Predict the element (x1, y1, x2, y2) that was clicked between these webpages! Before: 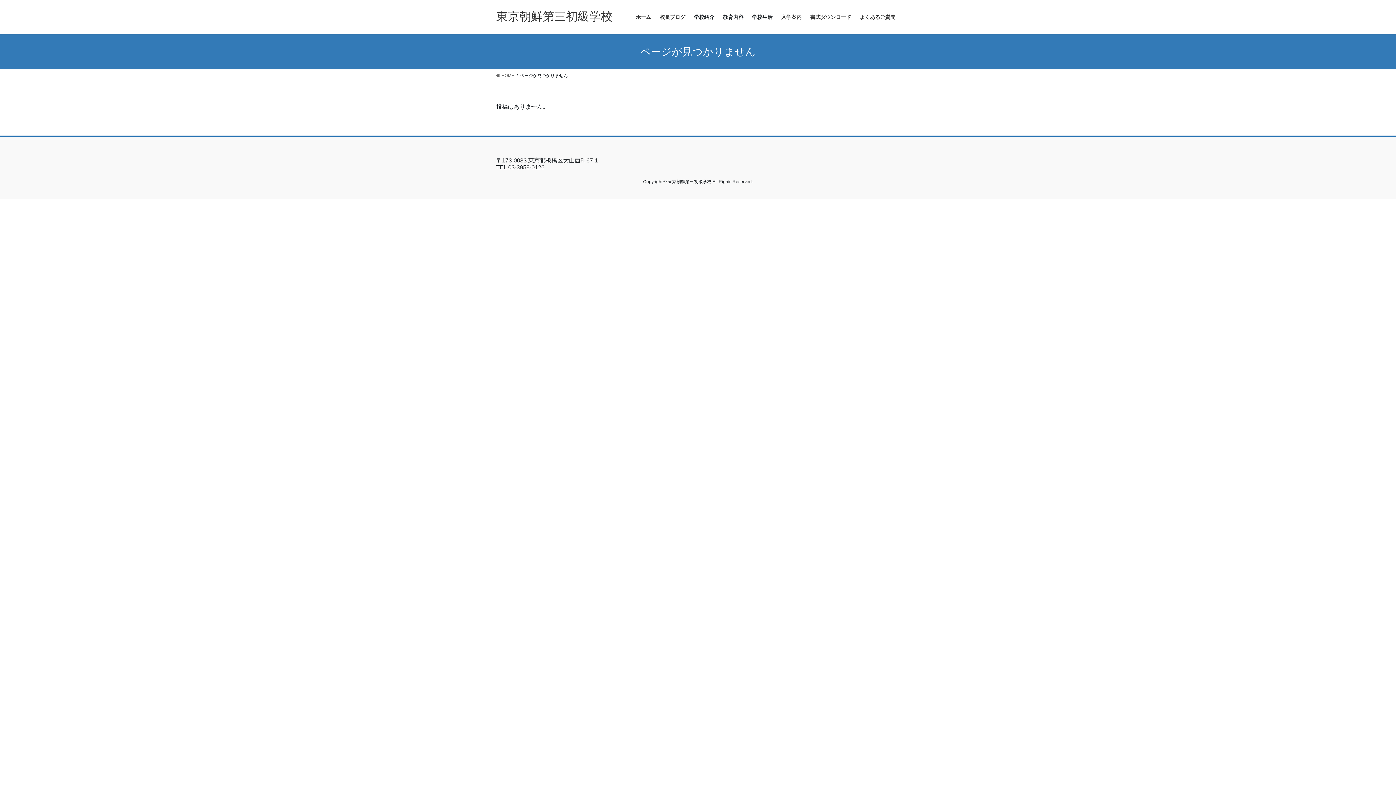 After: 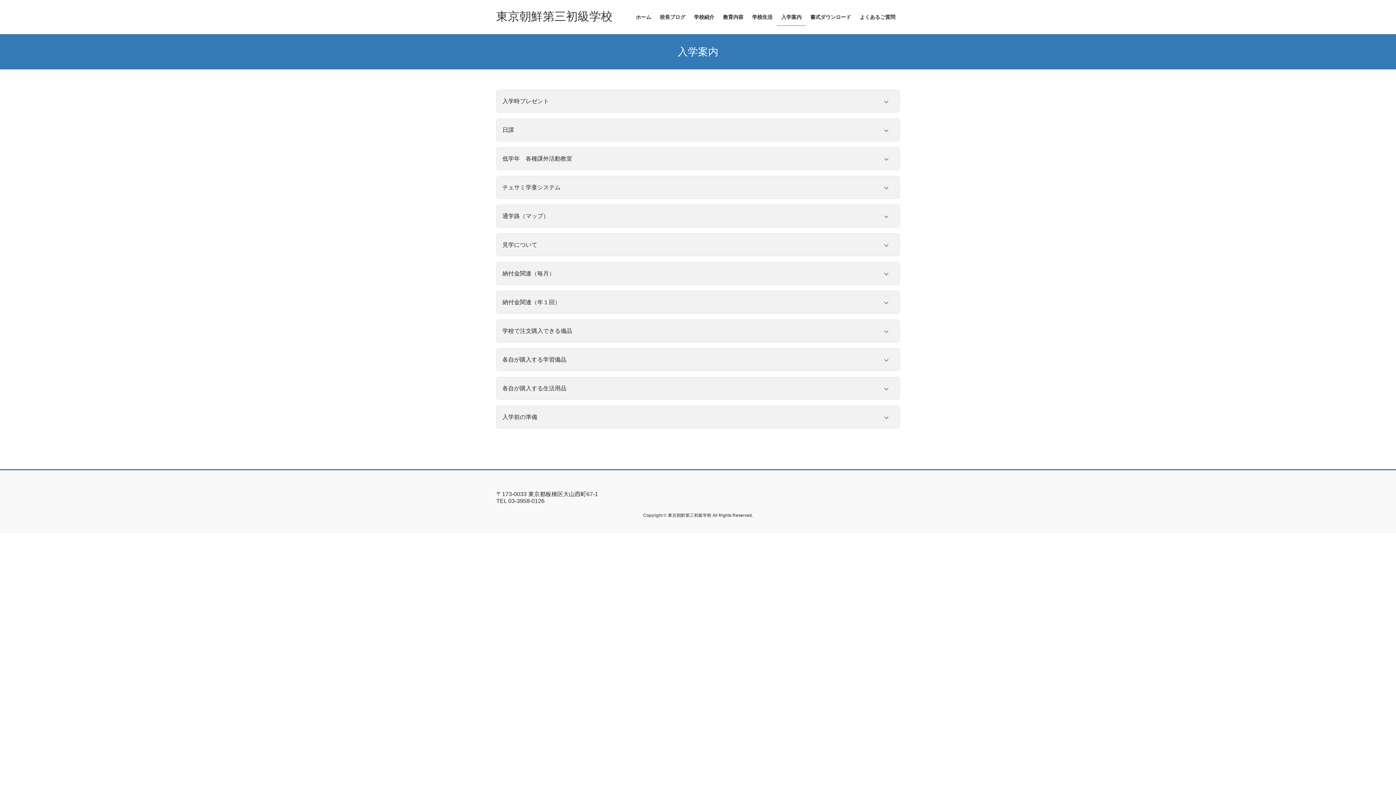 Action: bbox: (777, 8, 806, 25) label: 入学案内